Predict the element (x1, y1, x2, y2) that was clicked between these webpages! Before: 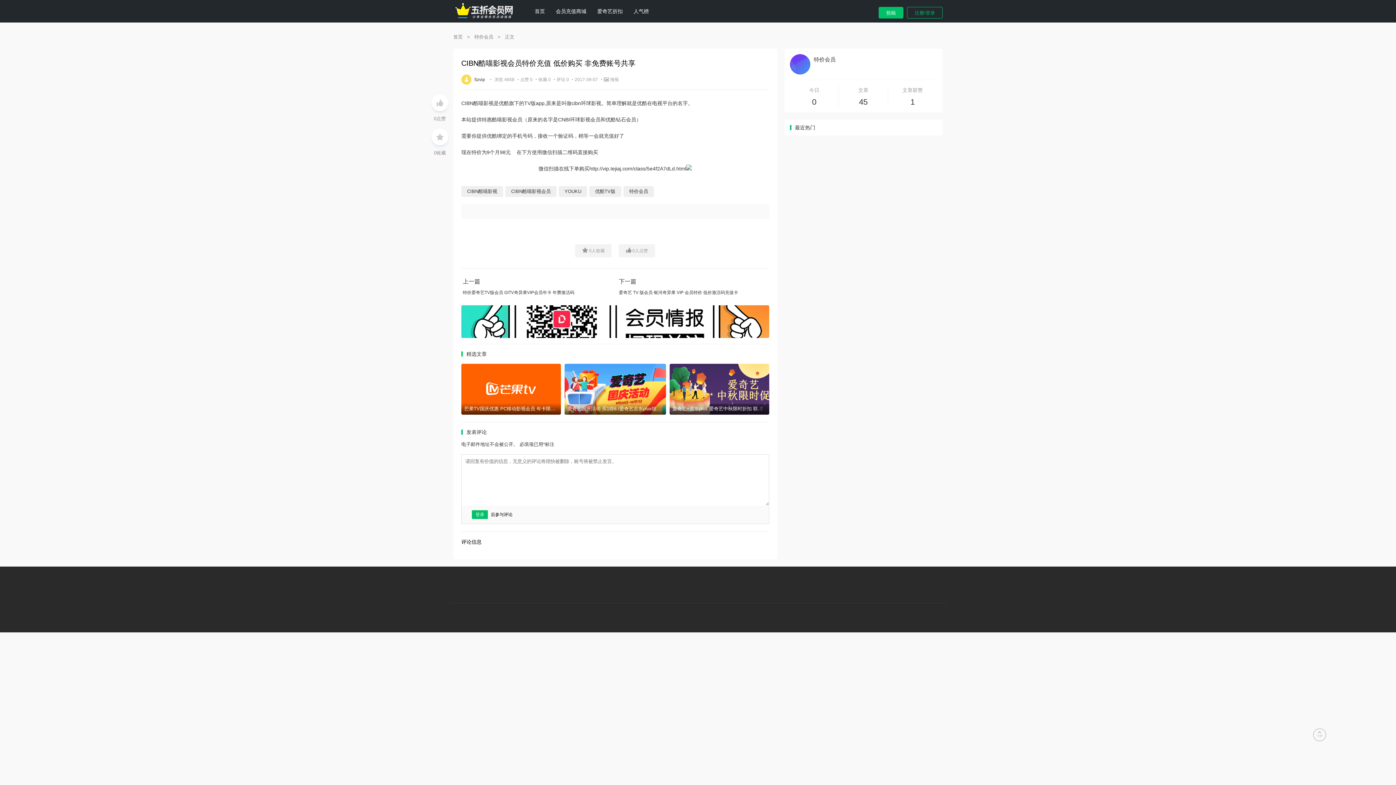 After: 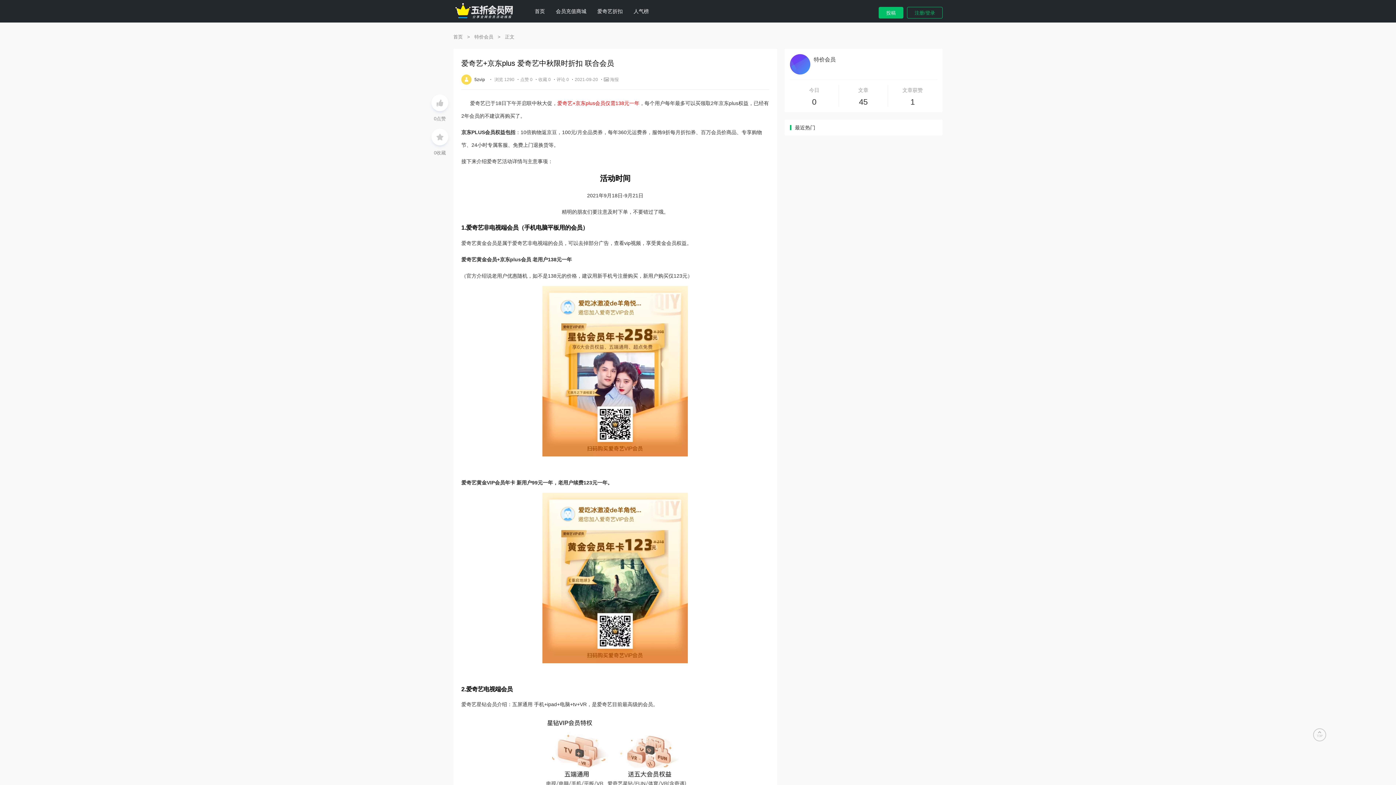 Action: label: 爱奇艺+京东plus 爱奇艺中秋限时折扣 联合会员 bbox: (672, 406, 772, 411)